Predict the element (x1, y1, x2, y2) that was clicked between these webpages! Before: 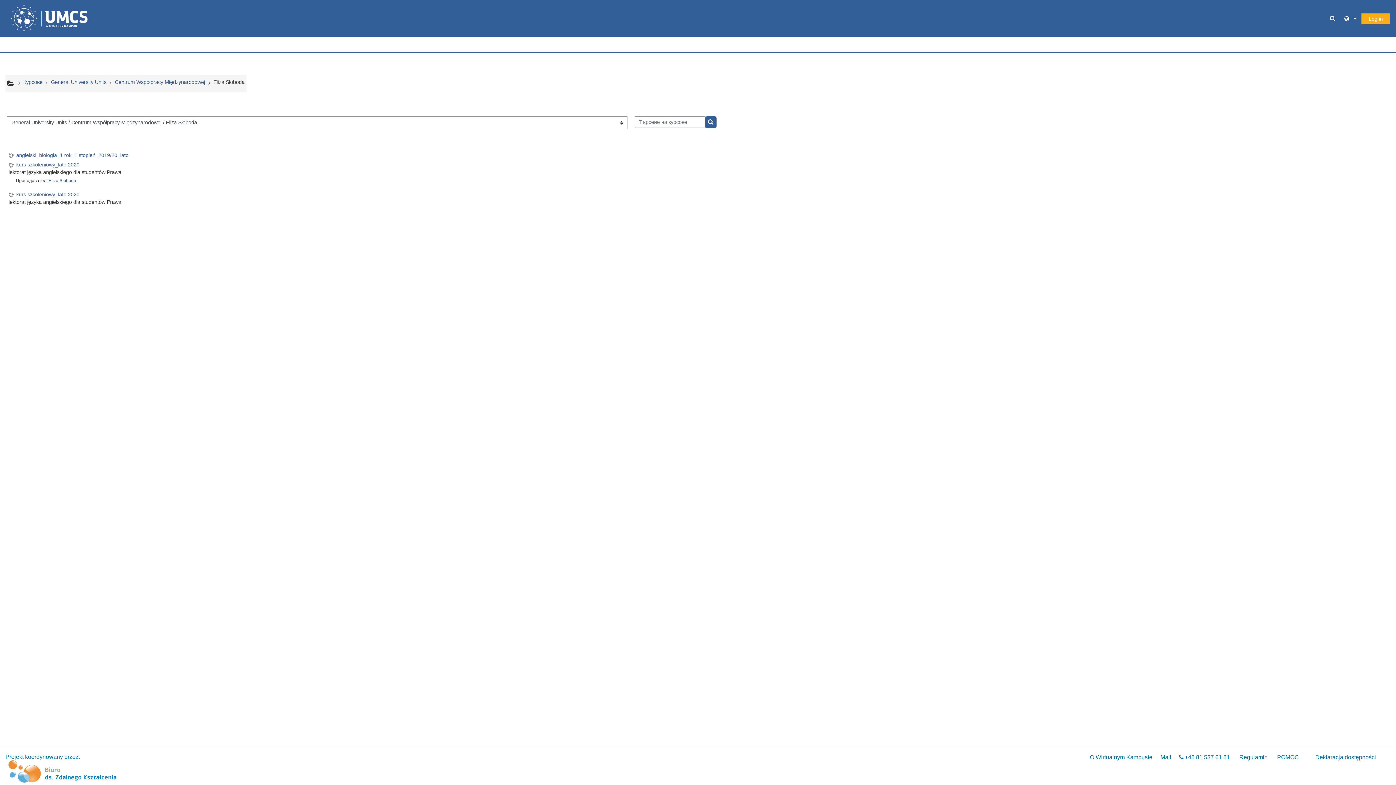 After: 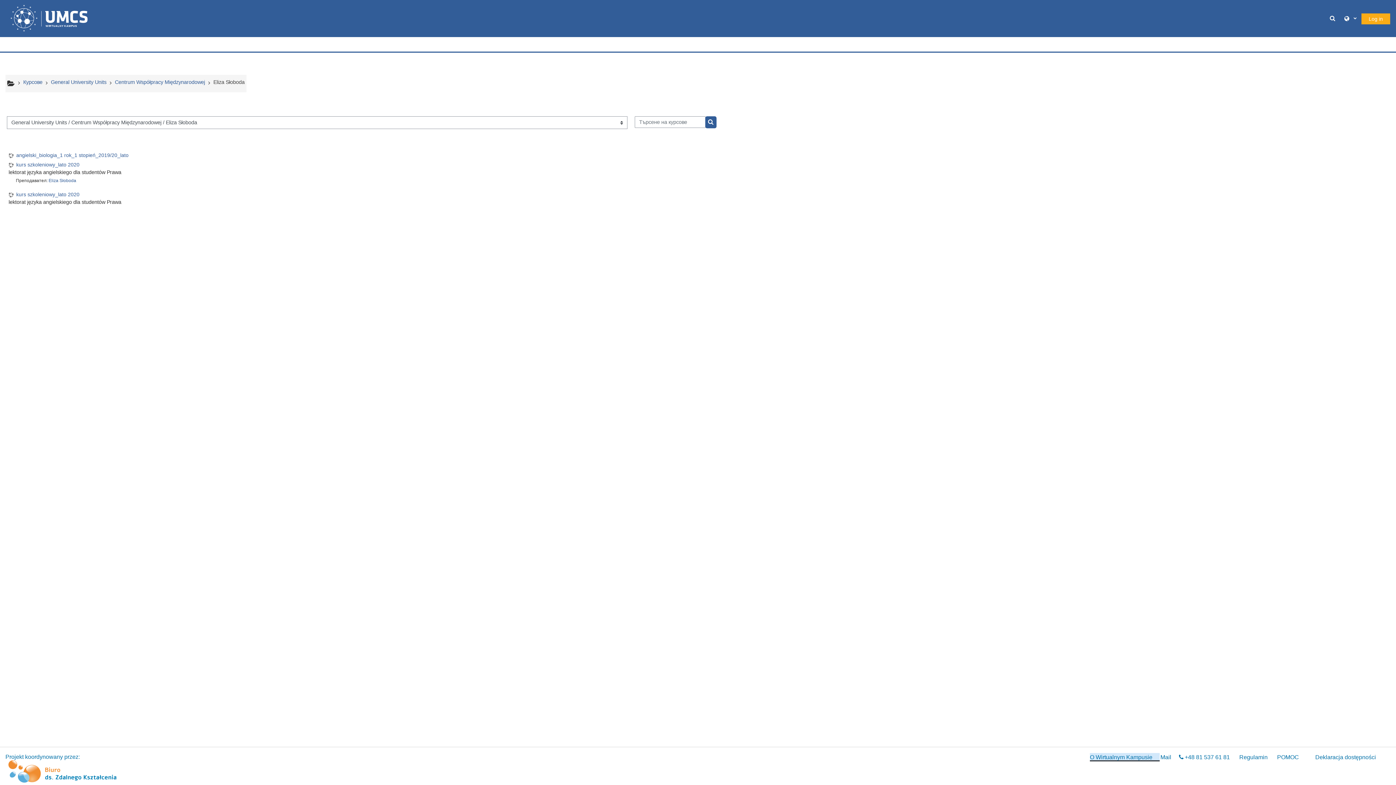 Action: bbox: (1090, 754, 1160, 760) label: O Wirtualnym Kampusie